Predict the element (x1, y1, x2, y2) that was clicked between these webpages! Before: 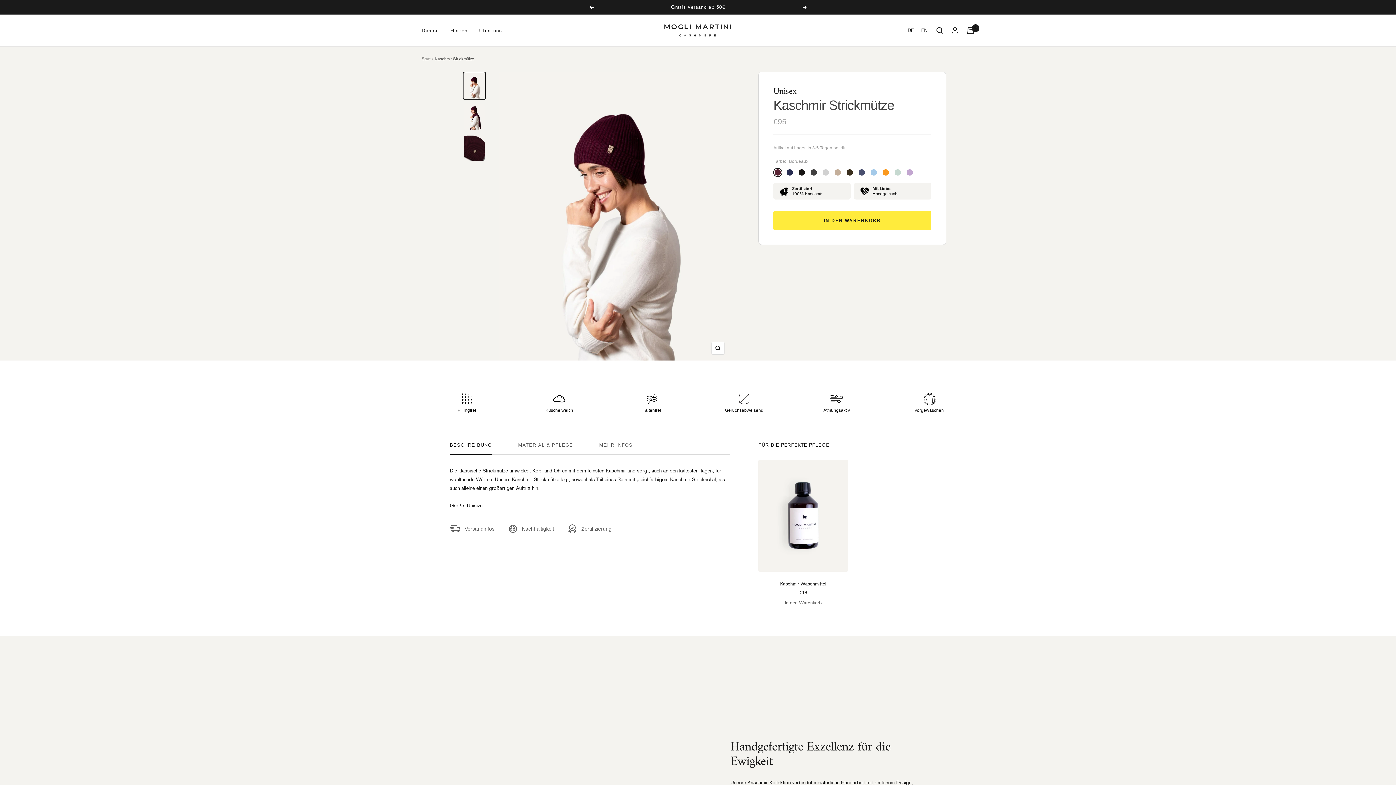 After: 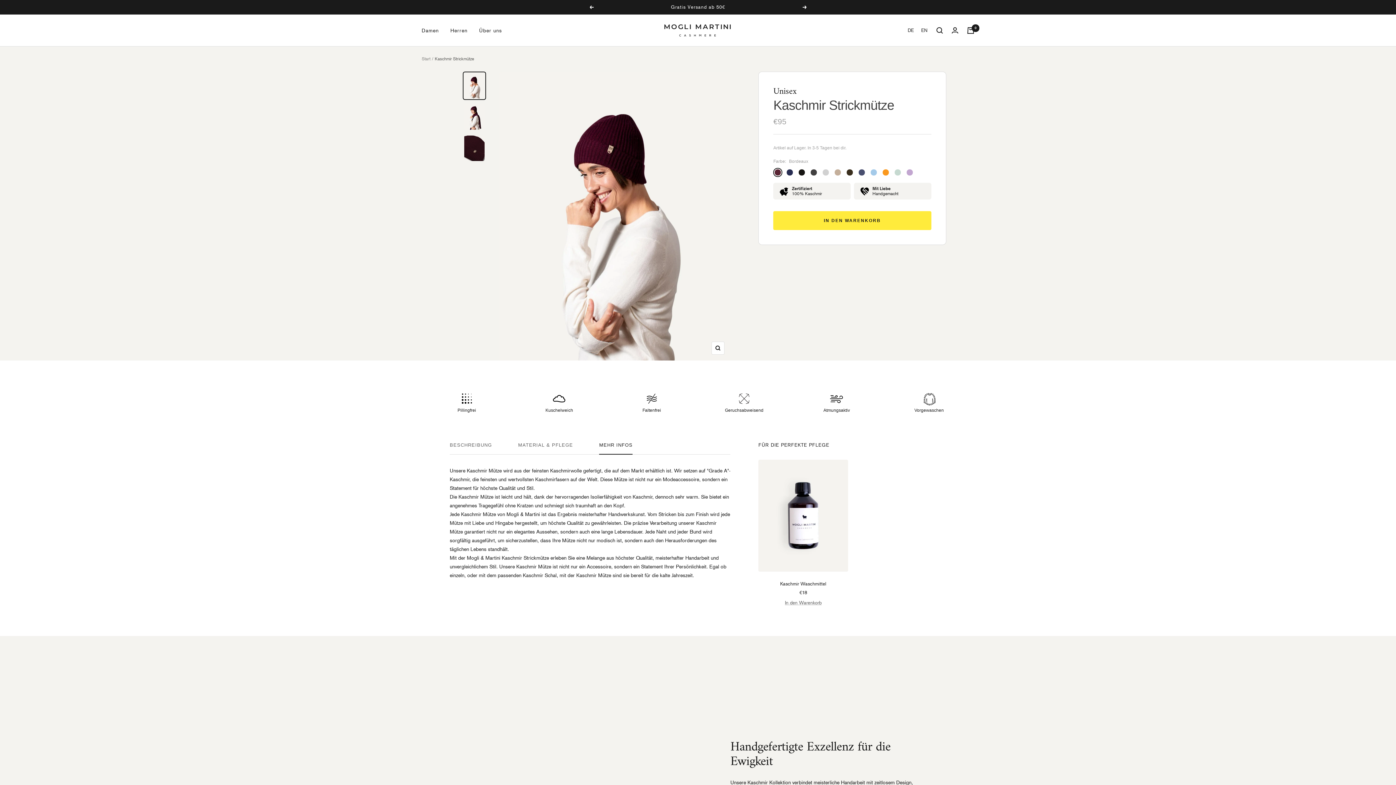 Action: bbox: (599, 442, 632, 455) label: MEHR INFOS